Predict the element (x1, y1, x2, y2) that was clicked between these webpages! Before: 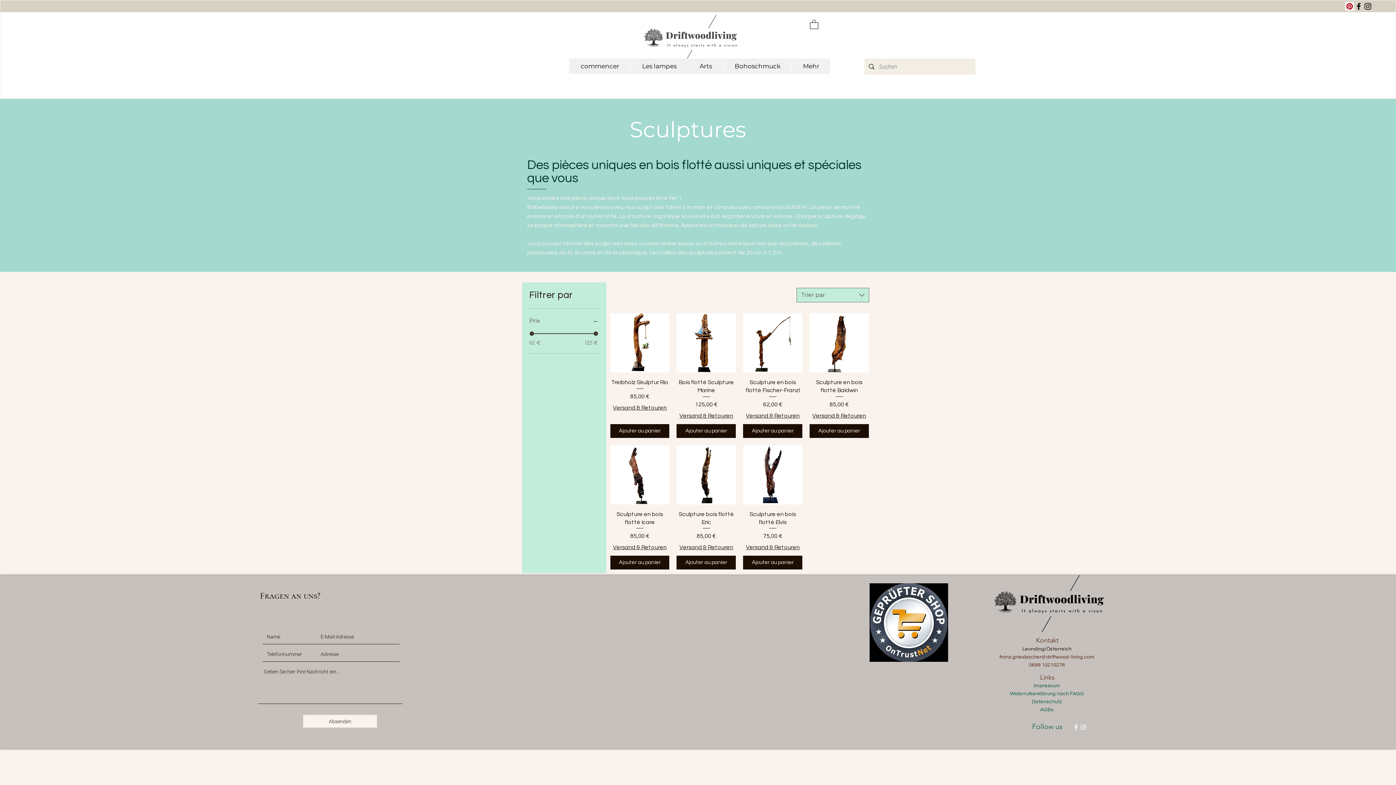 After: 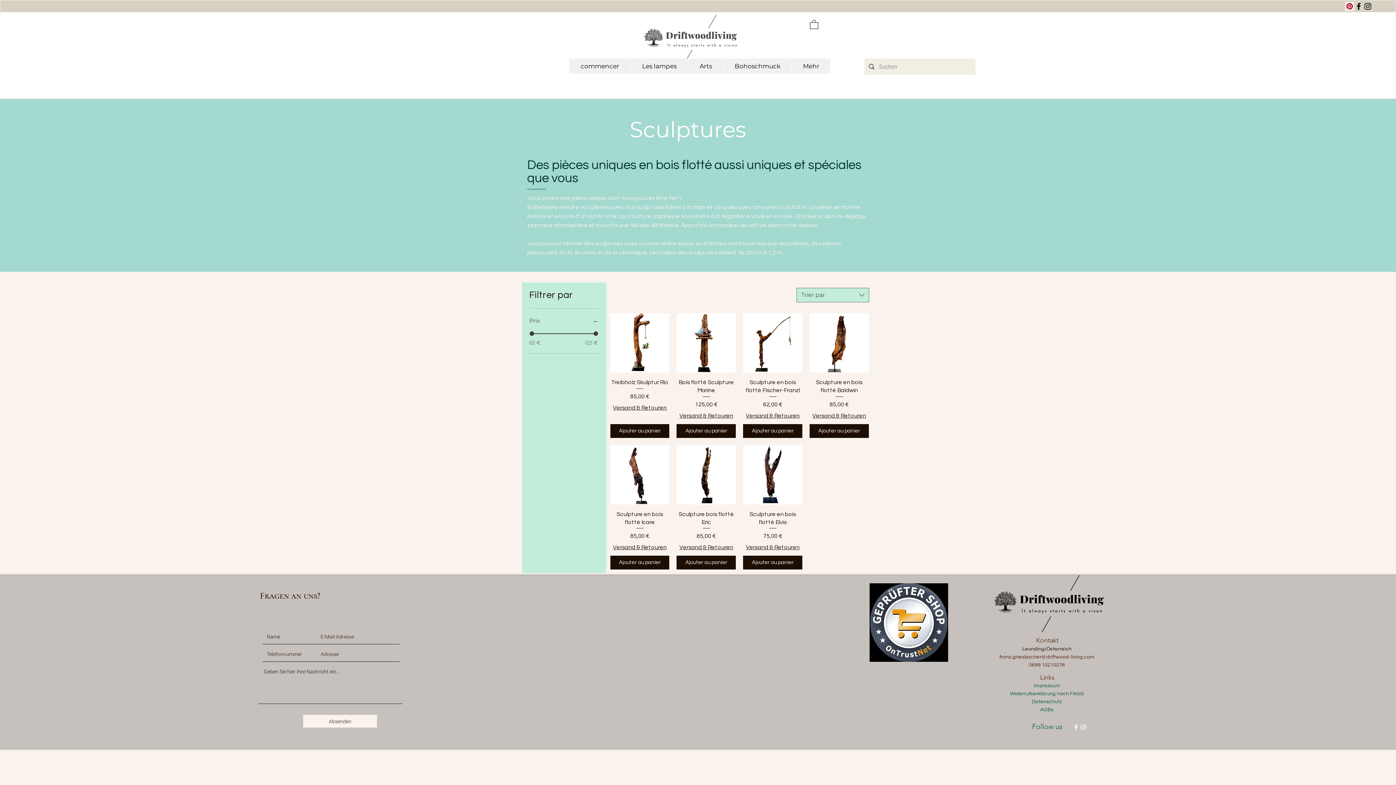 Action: bbox: (1345, 1, 1354, 10) label: Pinterest Social Icon